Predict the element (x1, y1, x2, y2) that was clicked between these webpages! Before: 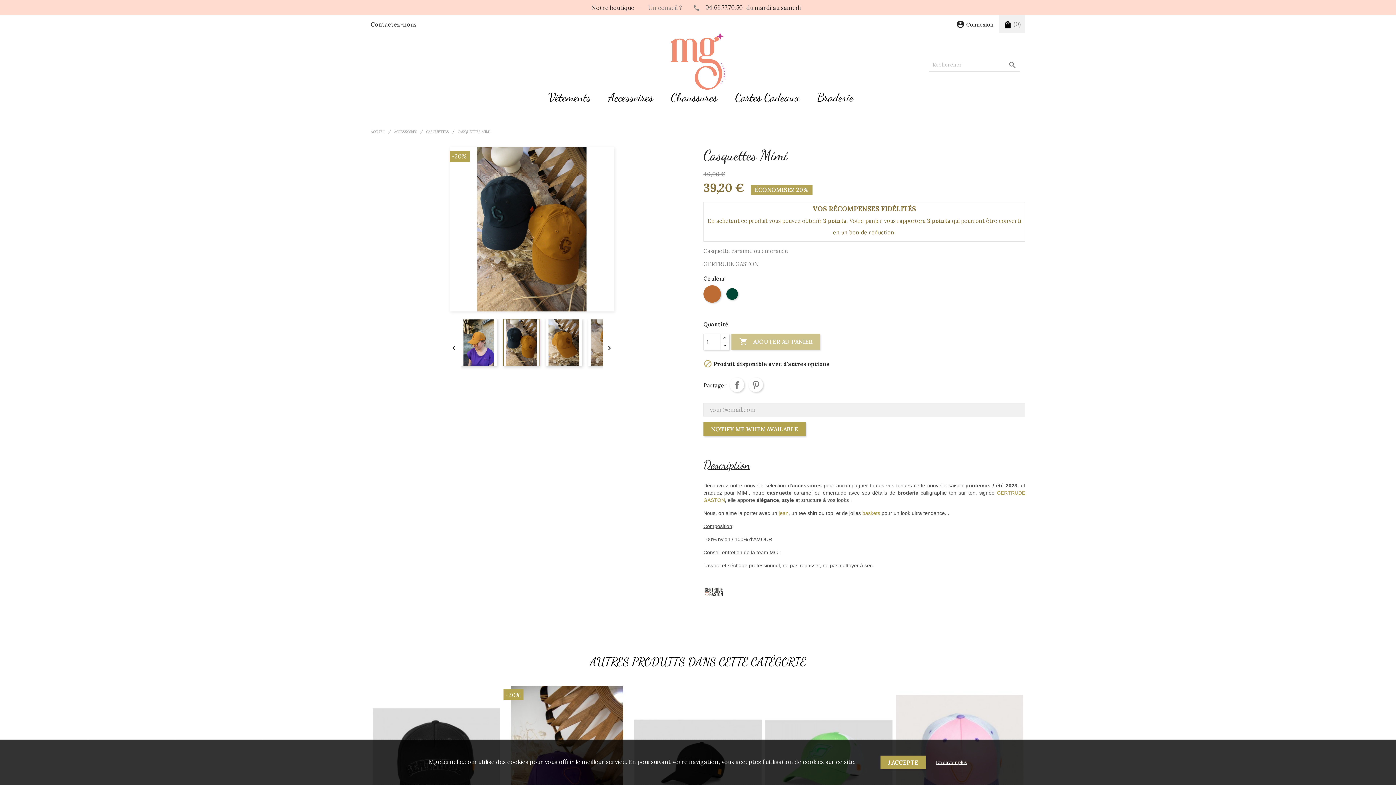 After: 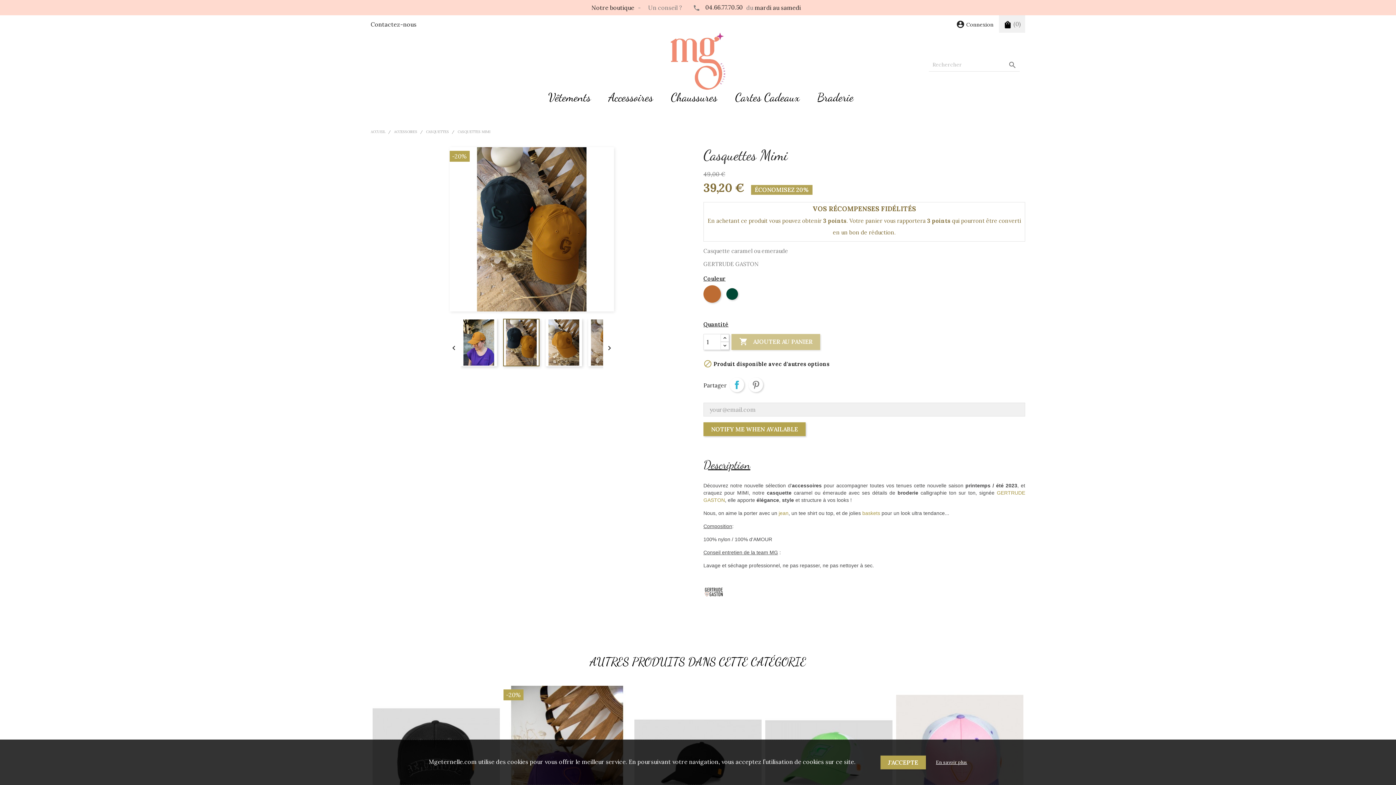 Action: label: Partager bbox: (729, 377, 744, 392)